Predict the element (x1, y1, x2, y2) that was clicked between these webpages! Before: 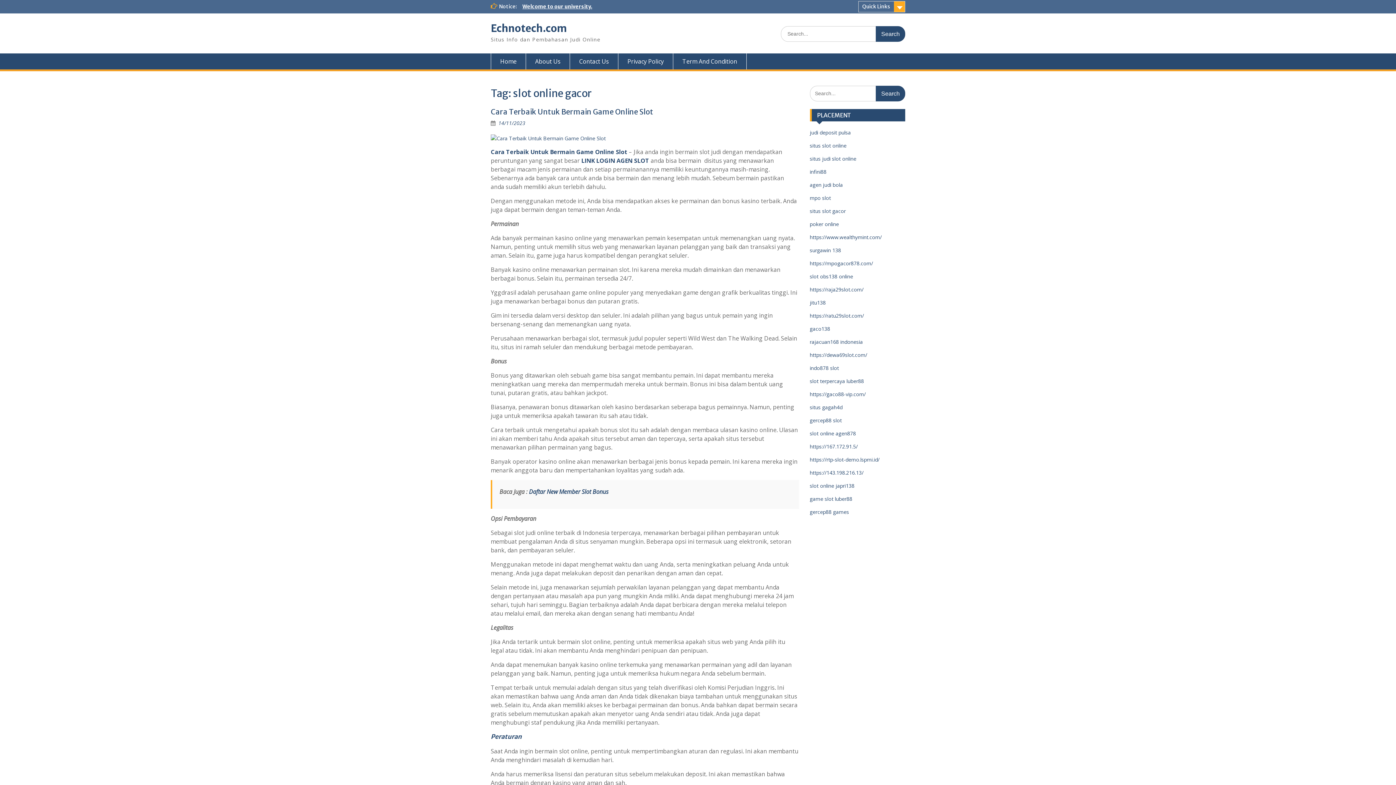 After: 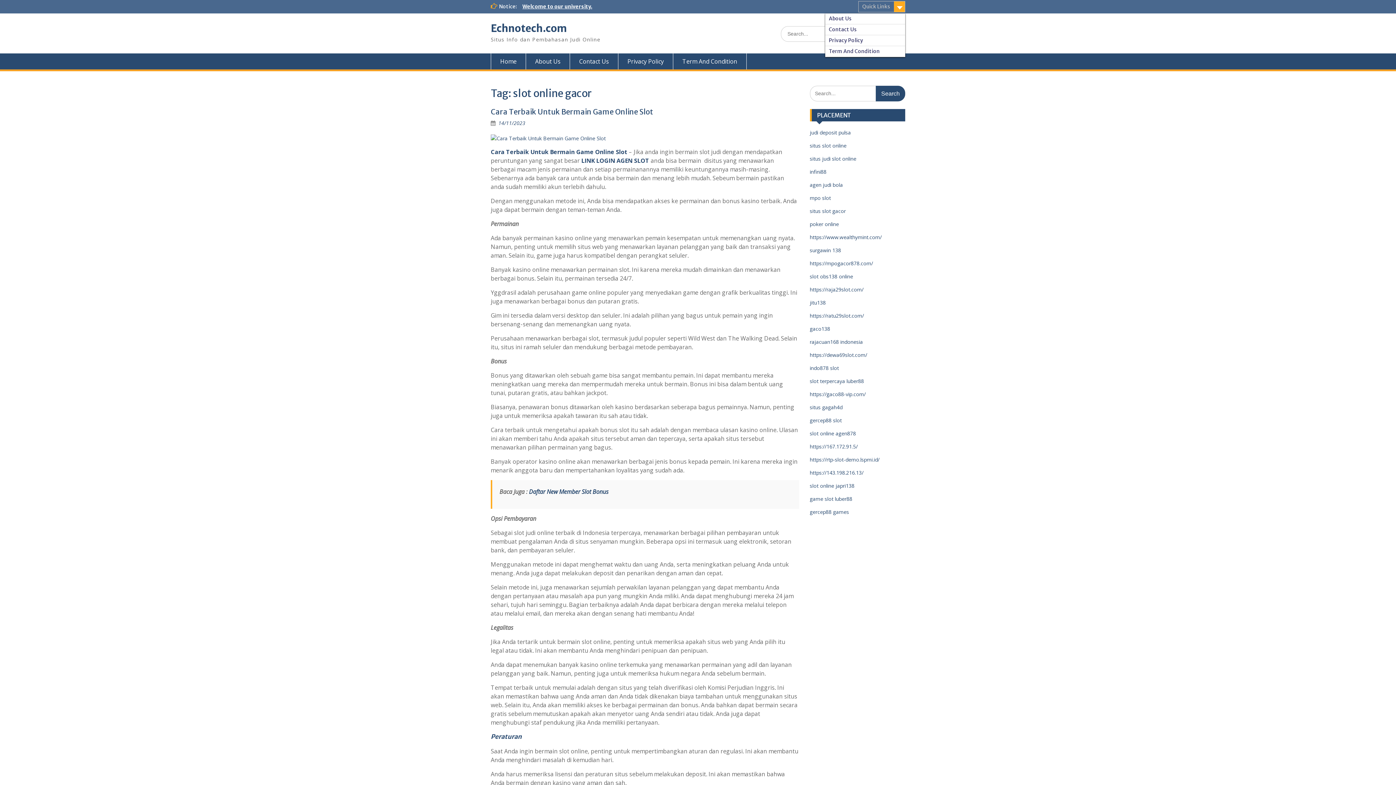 Action: bbox: (858, 1, 905, 12) label: Quick Links